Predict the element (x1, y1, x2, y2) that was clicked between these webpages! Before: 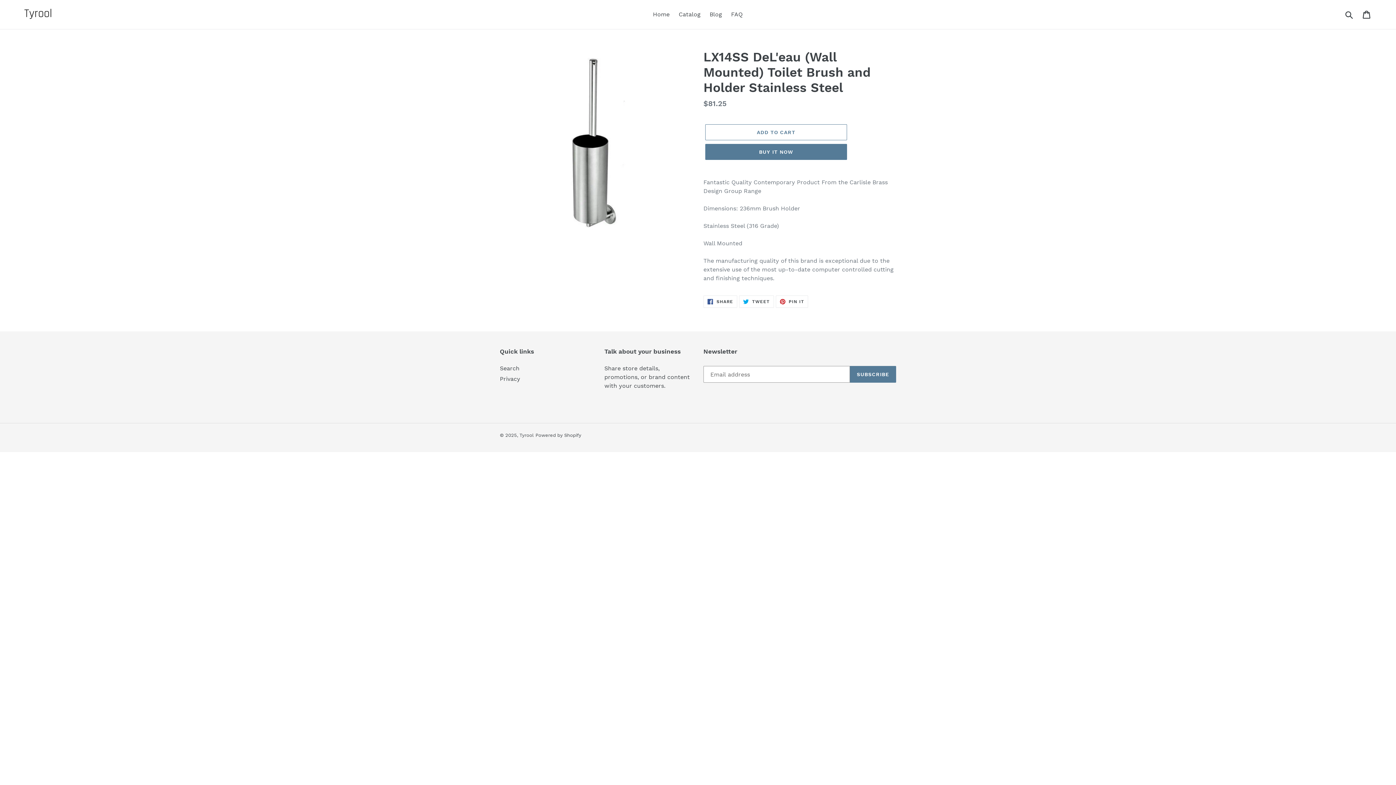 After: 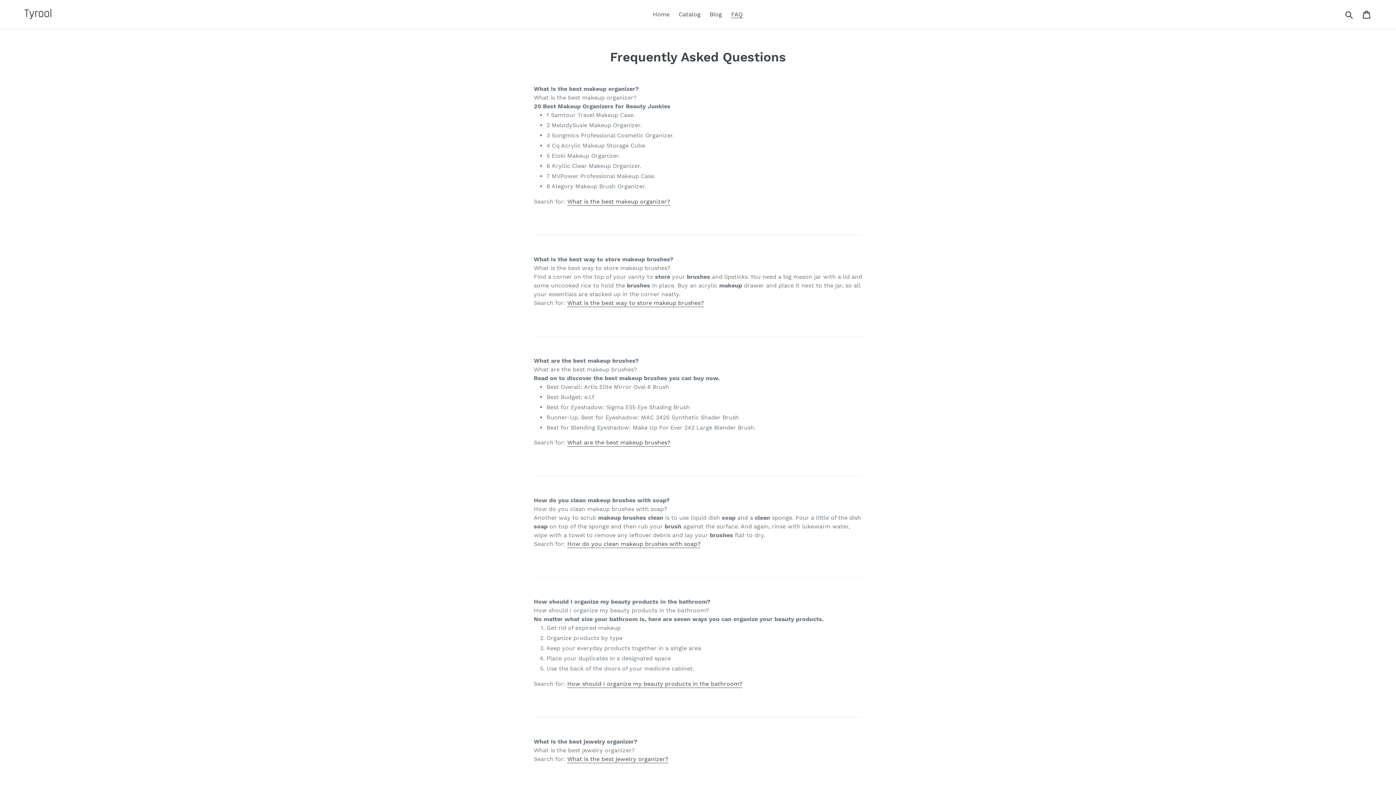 Action: bbox: (727, 9, 746, 20) label: FAQ